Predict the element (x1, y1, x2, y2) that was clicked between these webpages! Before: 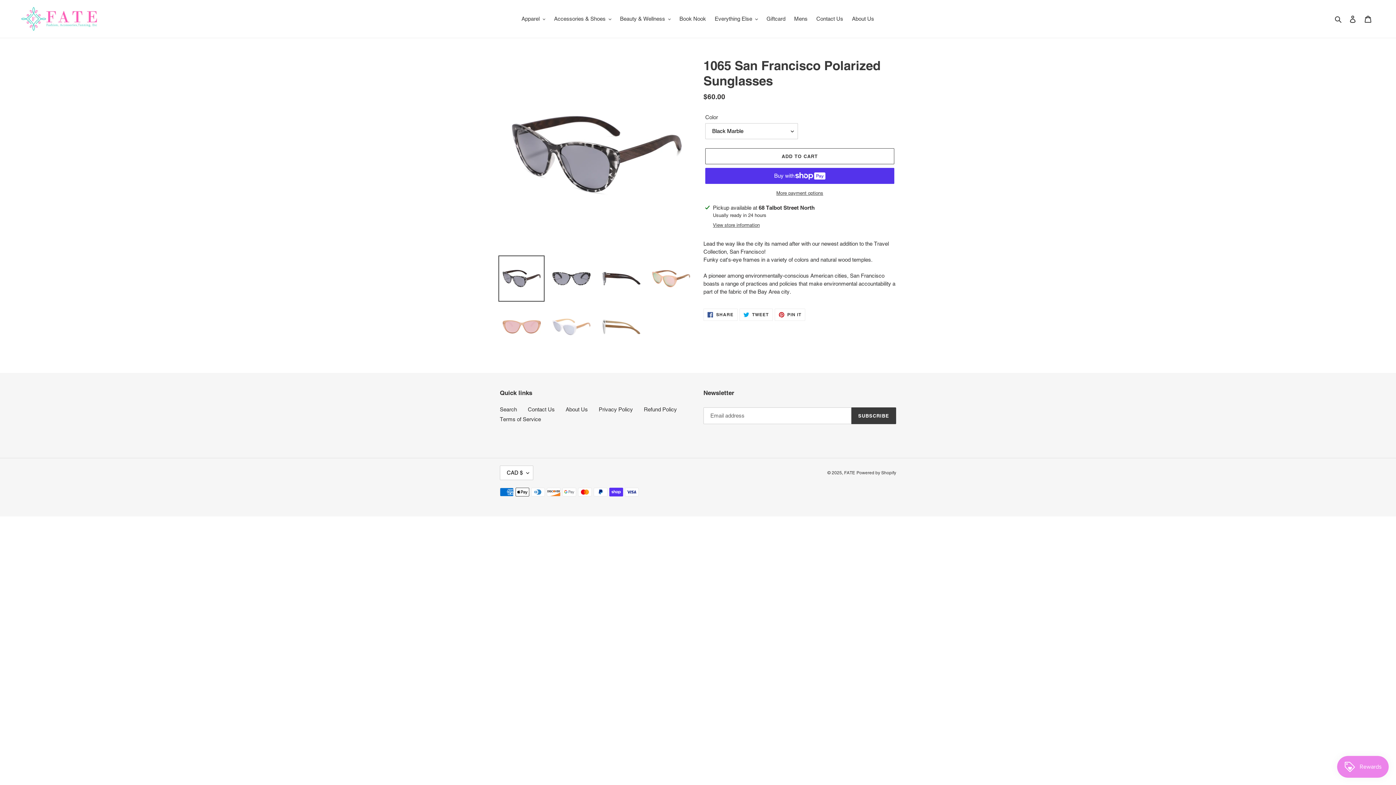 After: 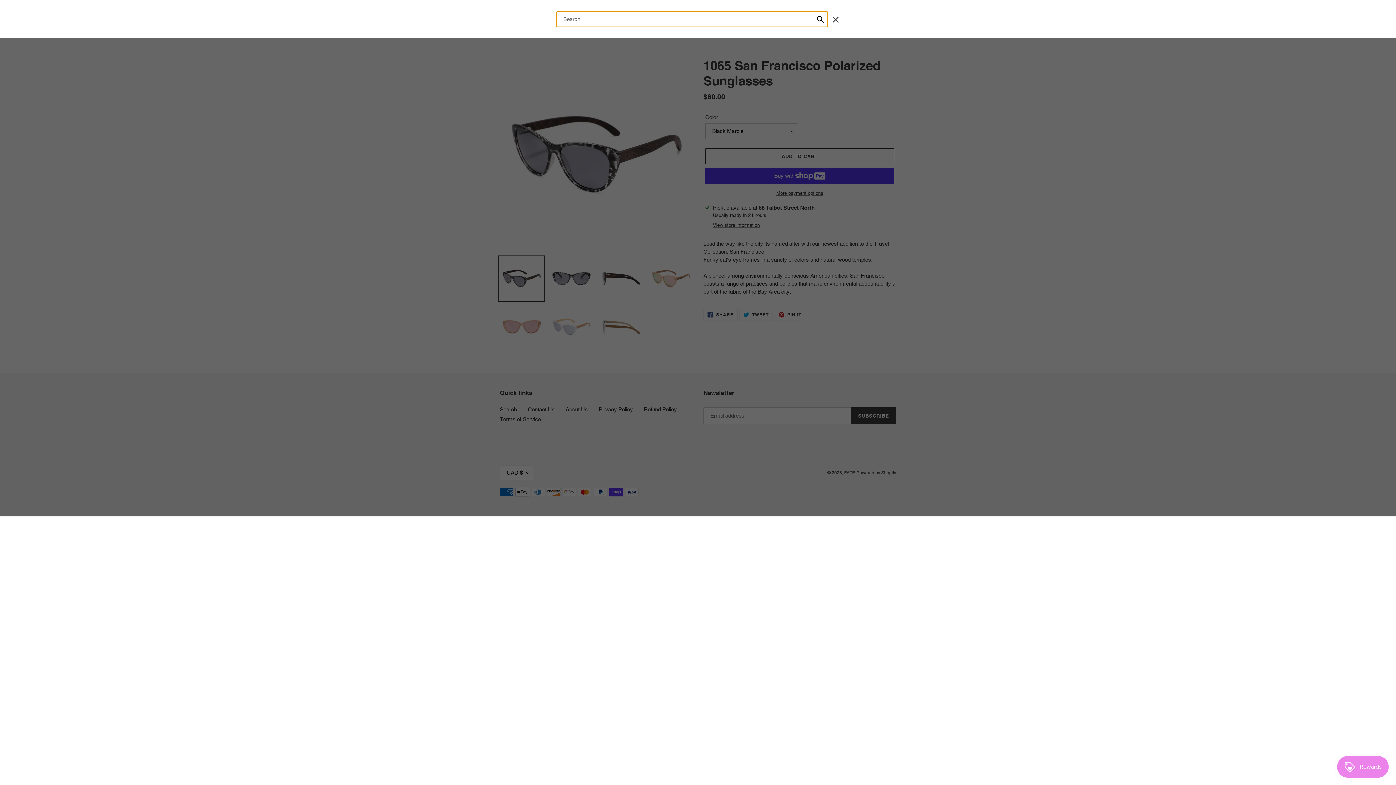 Action: bbox: (1332, 14, 1345, 23) label: Search